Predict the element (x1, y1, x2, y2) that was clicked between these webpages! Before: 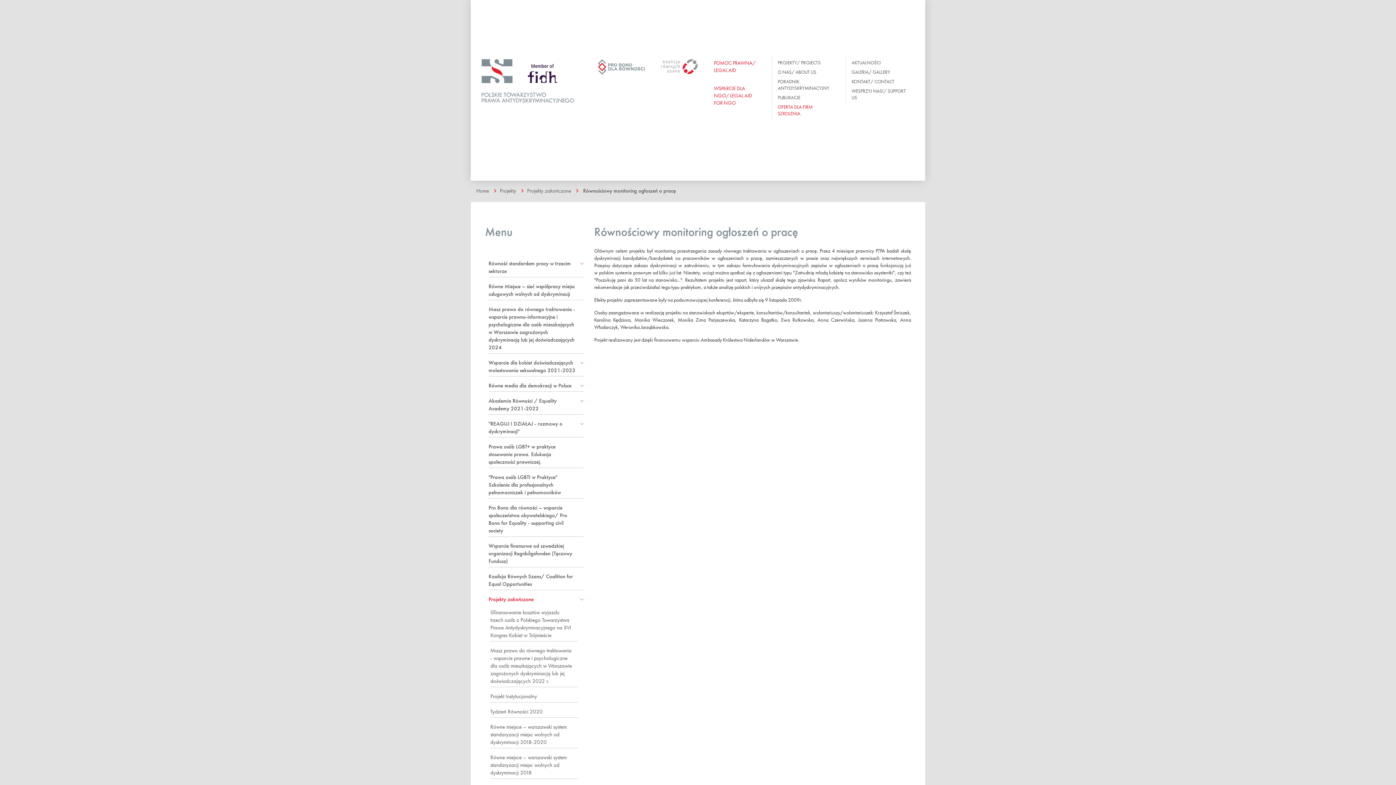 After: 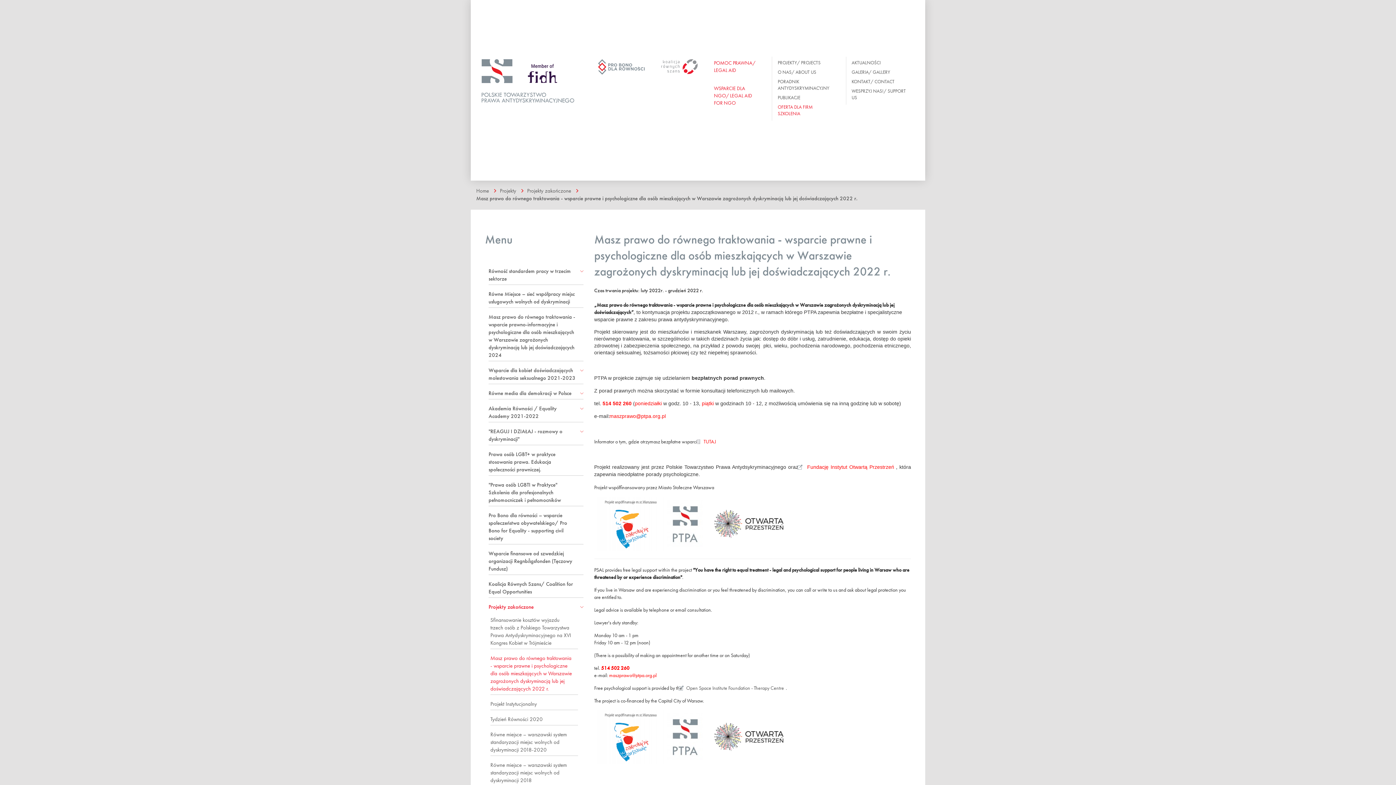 Action: label: Masz prawo do równego traktowania - wsparcie prawne i psychologiczne dla osób mieszkających w Warszawie zagrożonych dyskryminacją lub jej doświadczających 2022 r. bbox: (490, 647, 572, 685)